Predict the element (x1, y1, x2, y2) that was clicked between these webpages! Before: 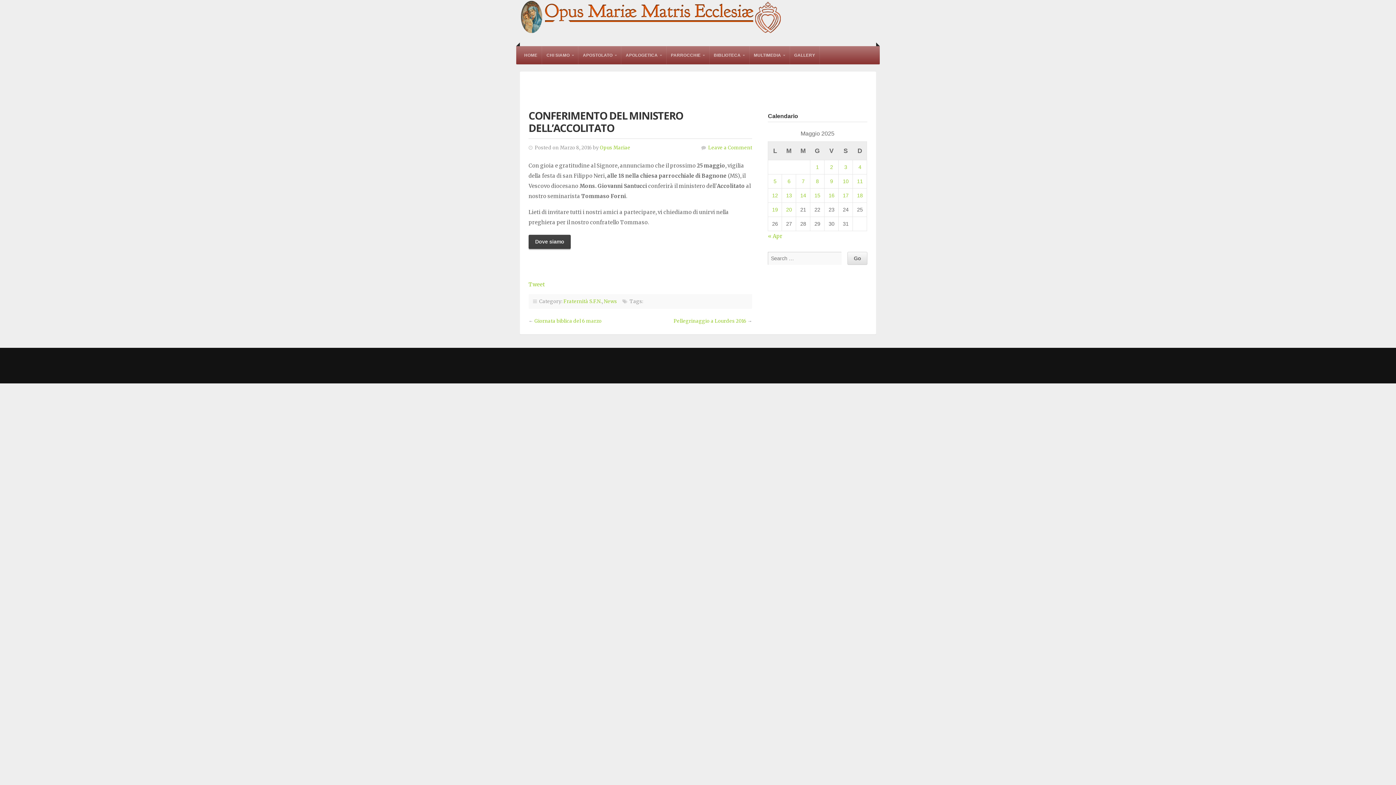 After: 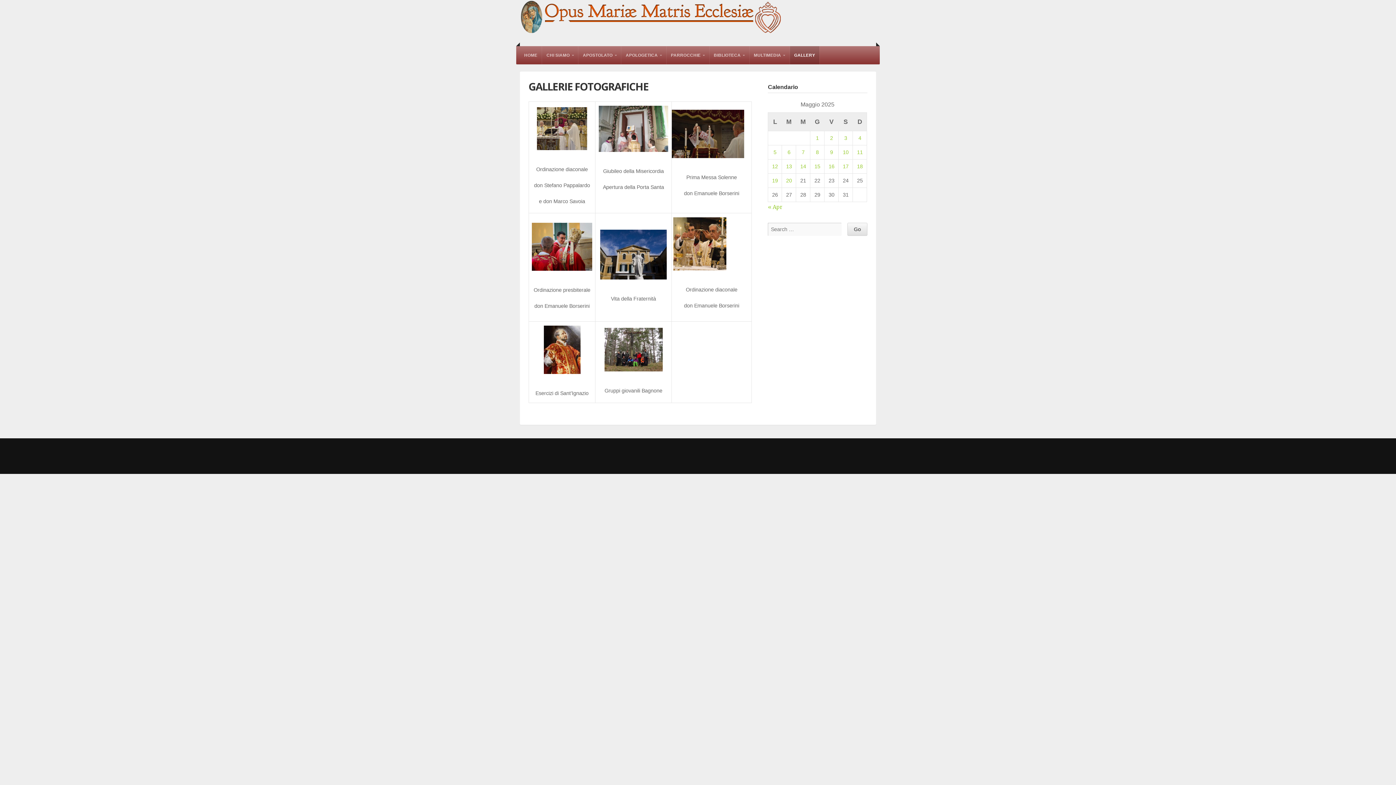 Action: bbox: (790, 46, 819, 64) label: GALLERY